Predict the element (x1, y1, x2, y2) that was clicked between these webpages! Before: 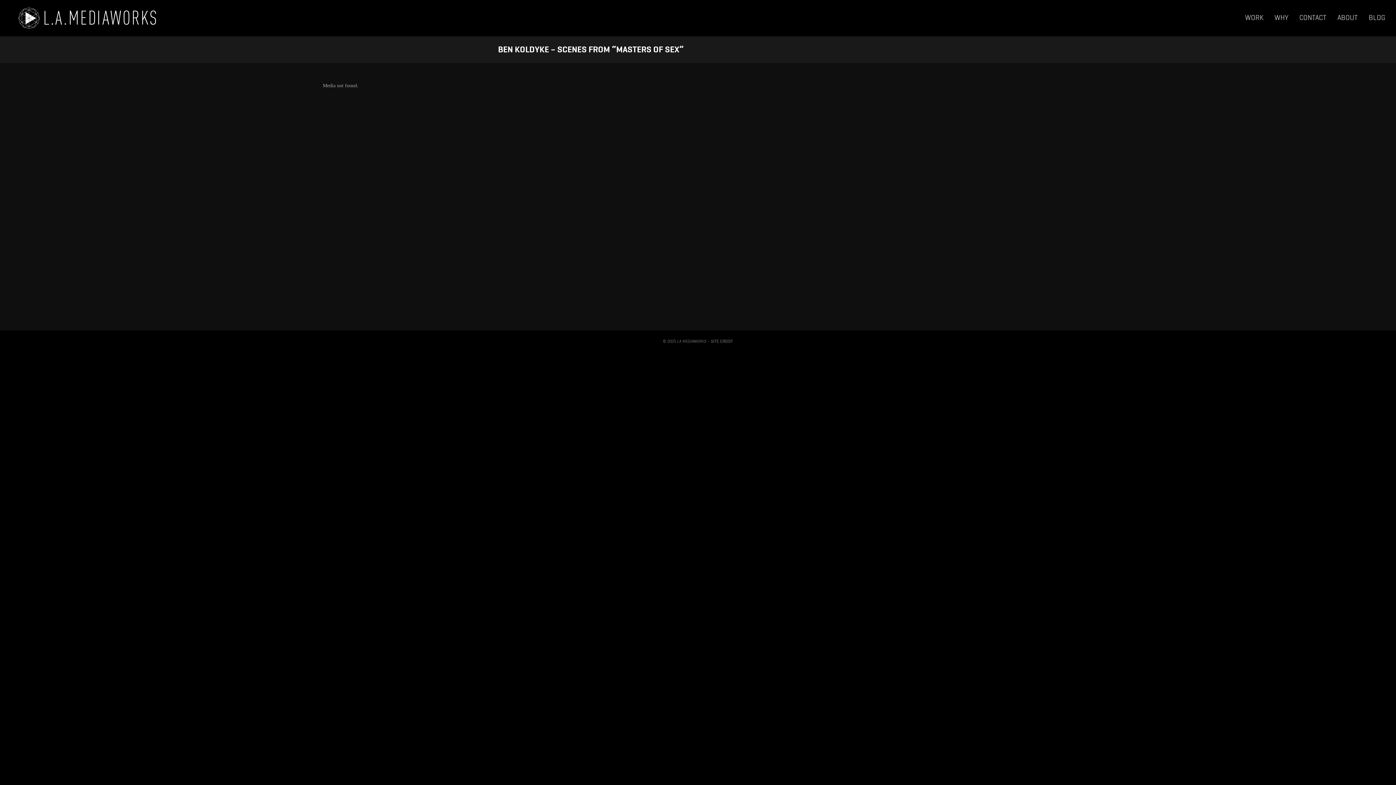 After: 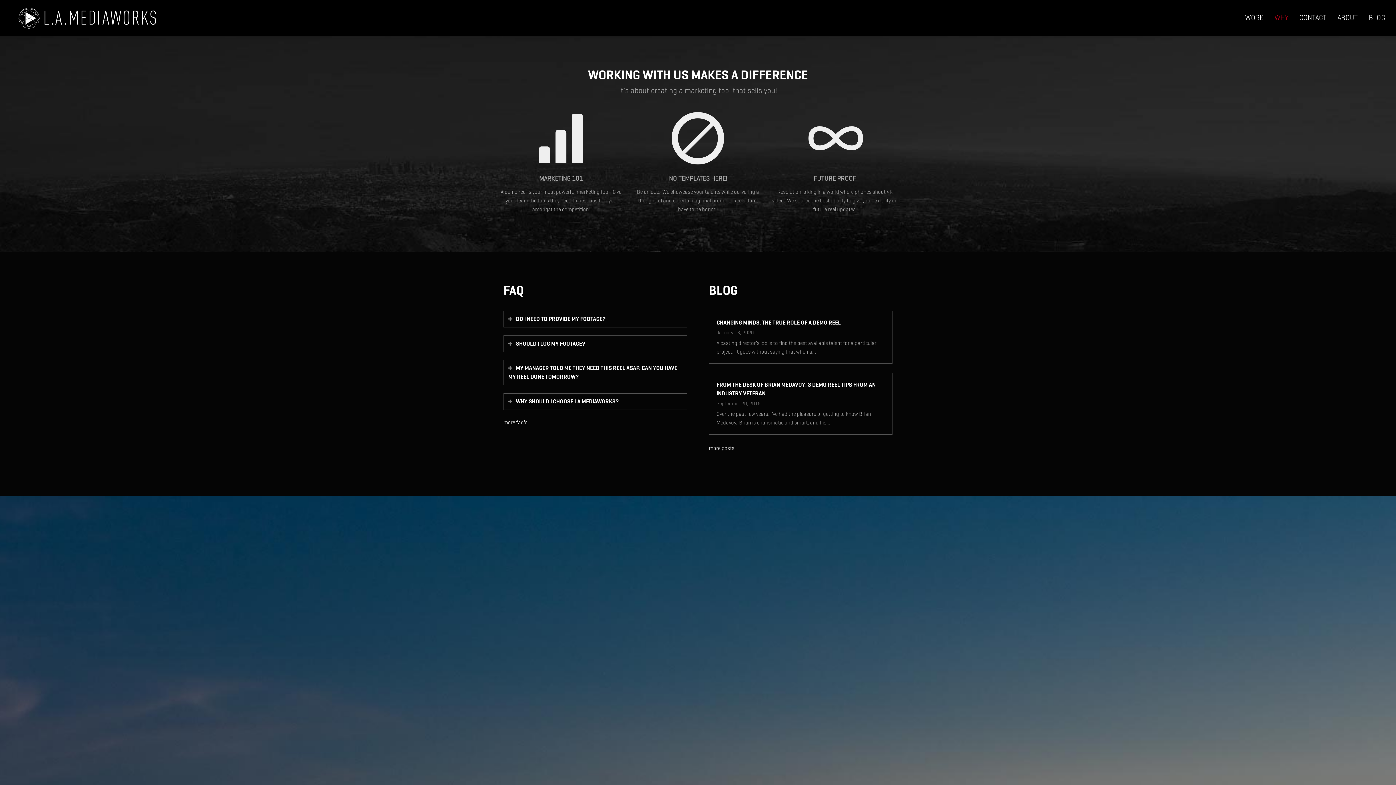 Action: bbox: (1269, 9, 1294, 27) label: WHY